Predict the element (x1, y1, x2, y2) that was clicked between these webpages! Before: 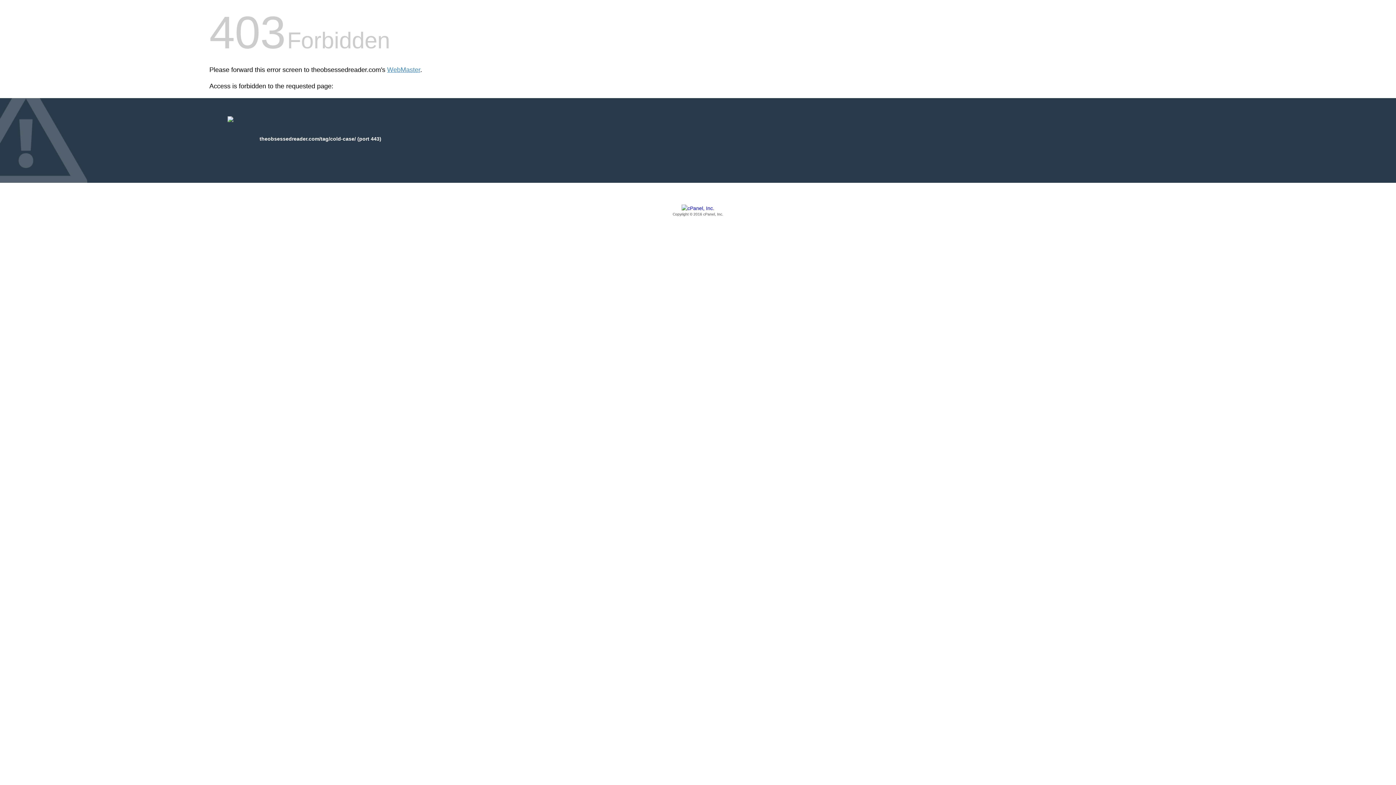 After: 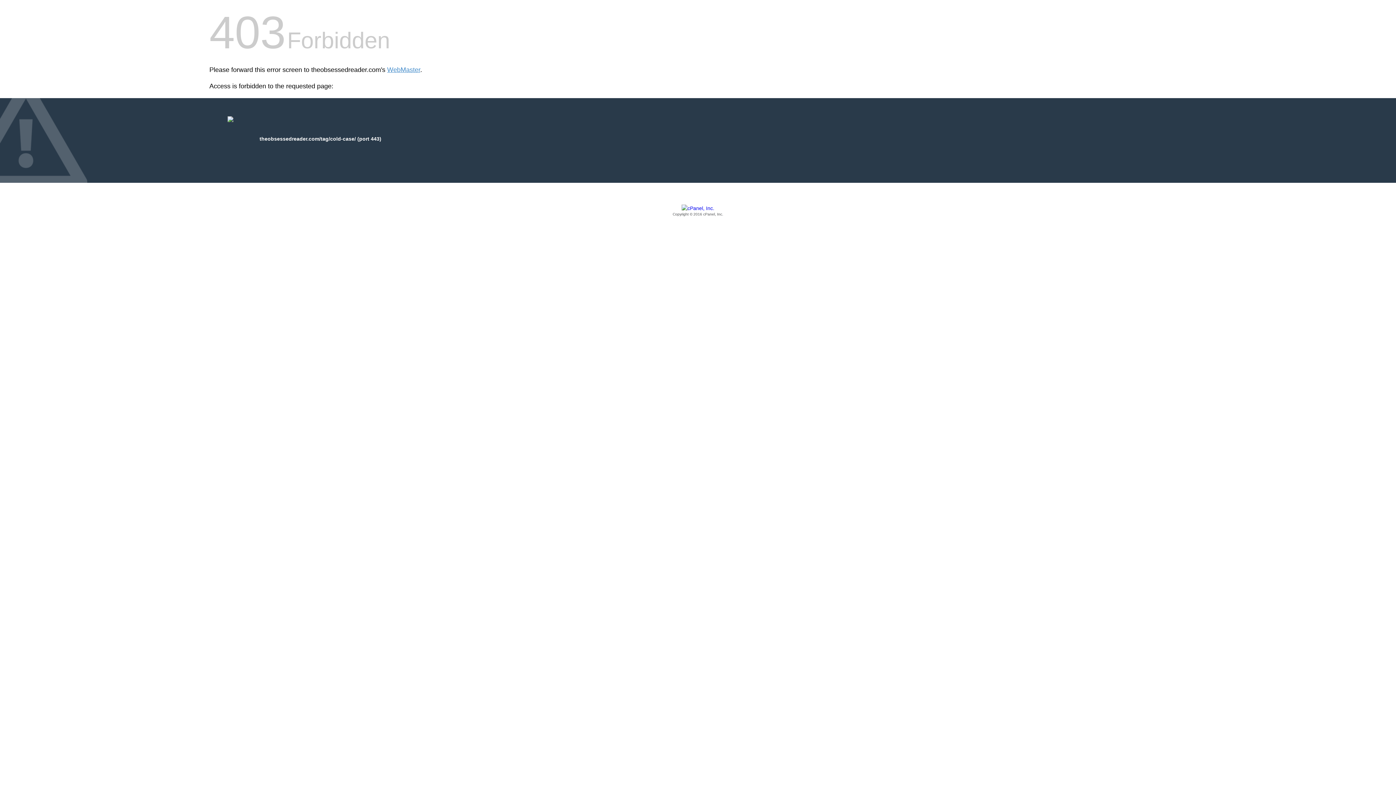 Action: label: Copyright © 2016 cPanel, Inc. bbox: (209, 205, 1186, 217)